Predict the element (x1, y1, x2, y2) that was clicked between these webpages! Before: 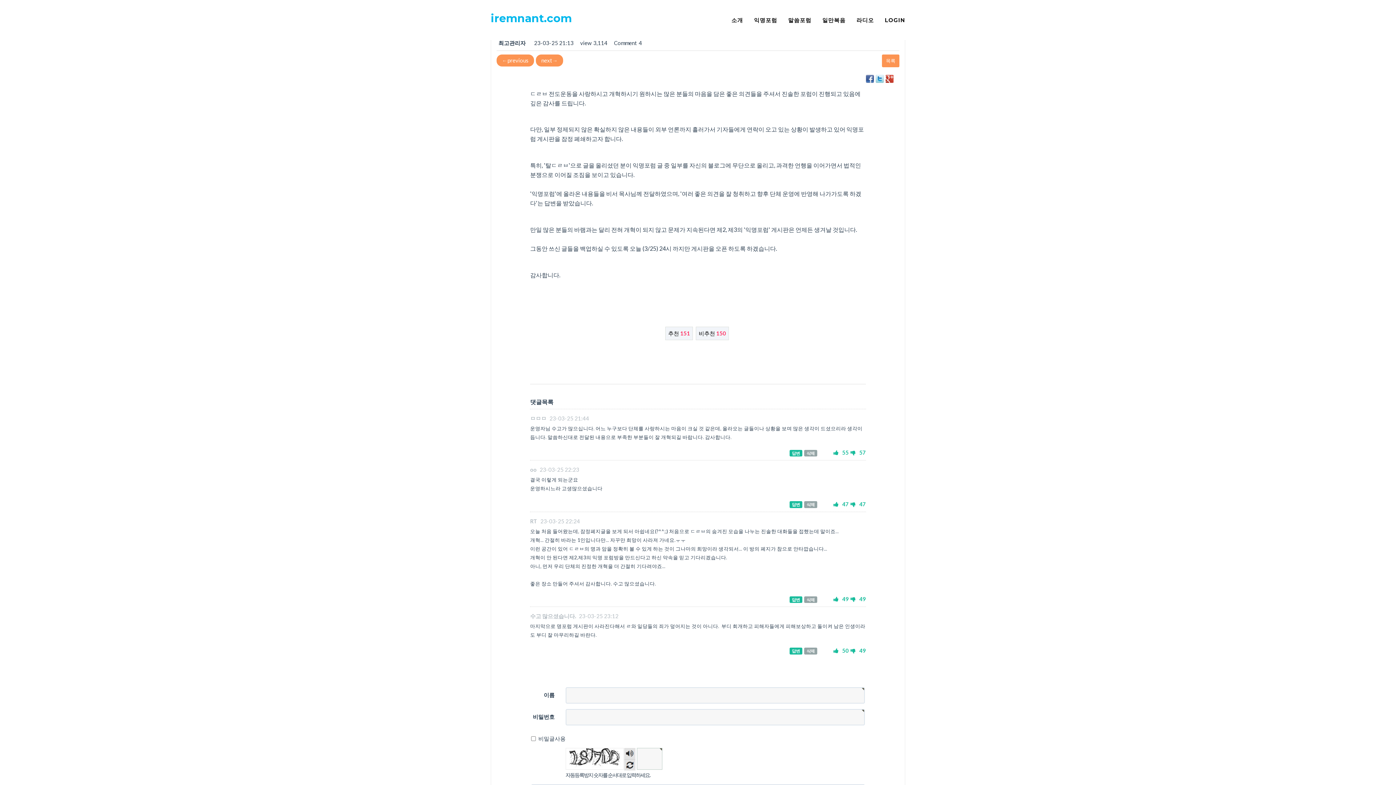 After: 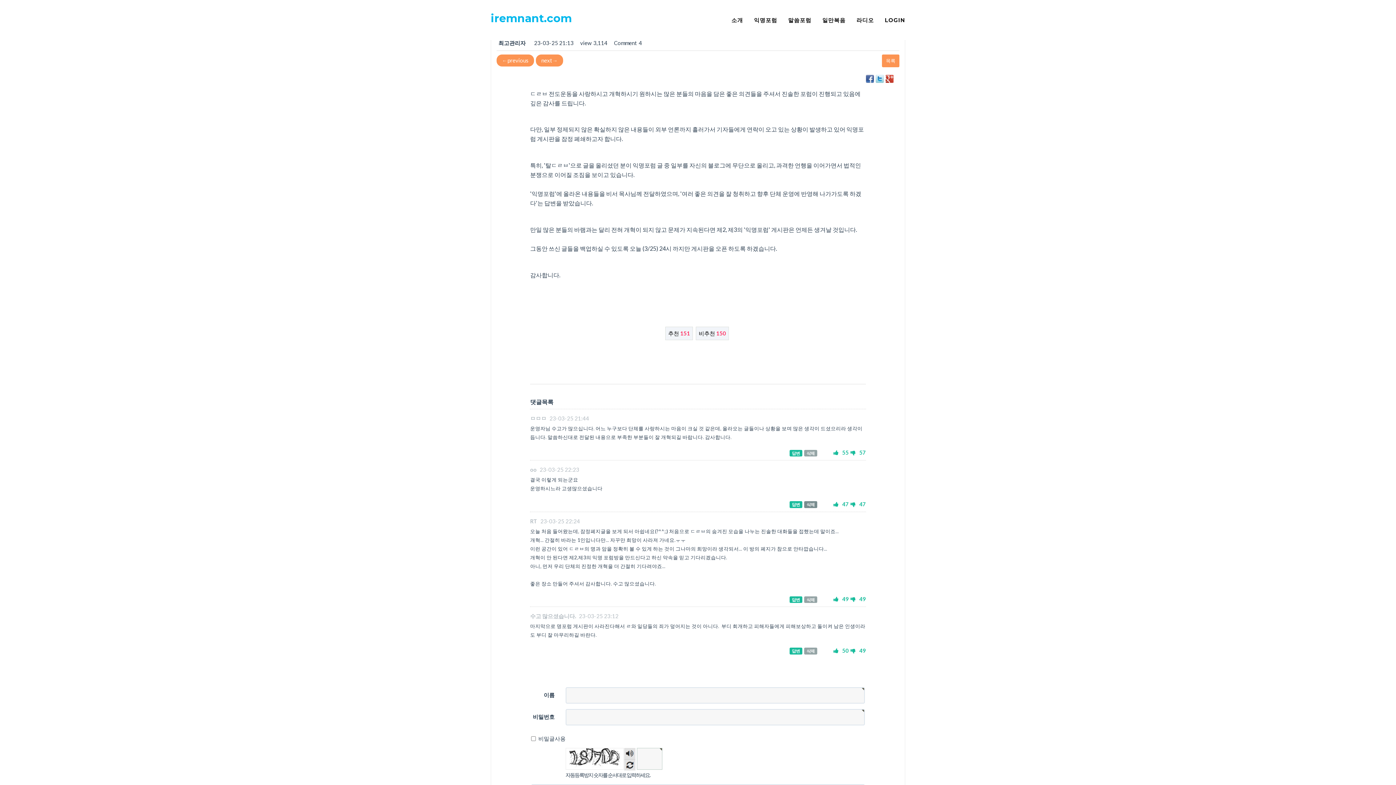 Action: label: 삭제 bbox: (804, 501, 817, 508)